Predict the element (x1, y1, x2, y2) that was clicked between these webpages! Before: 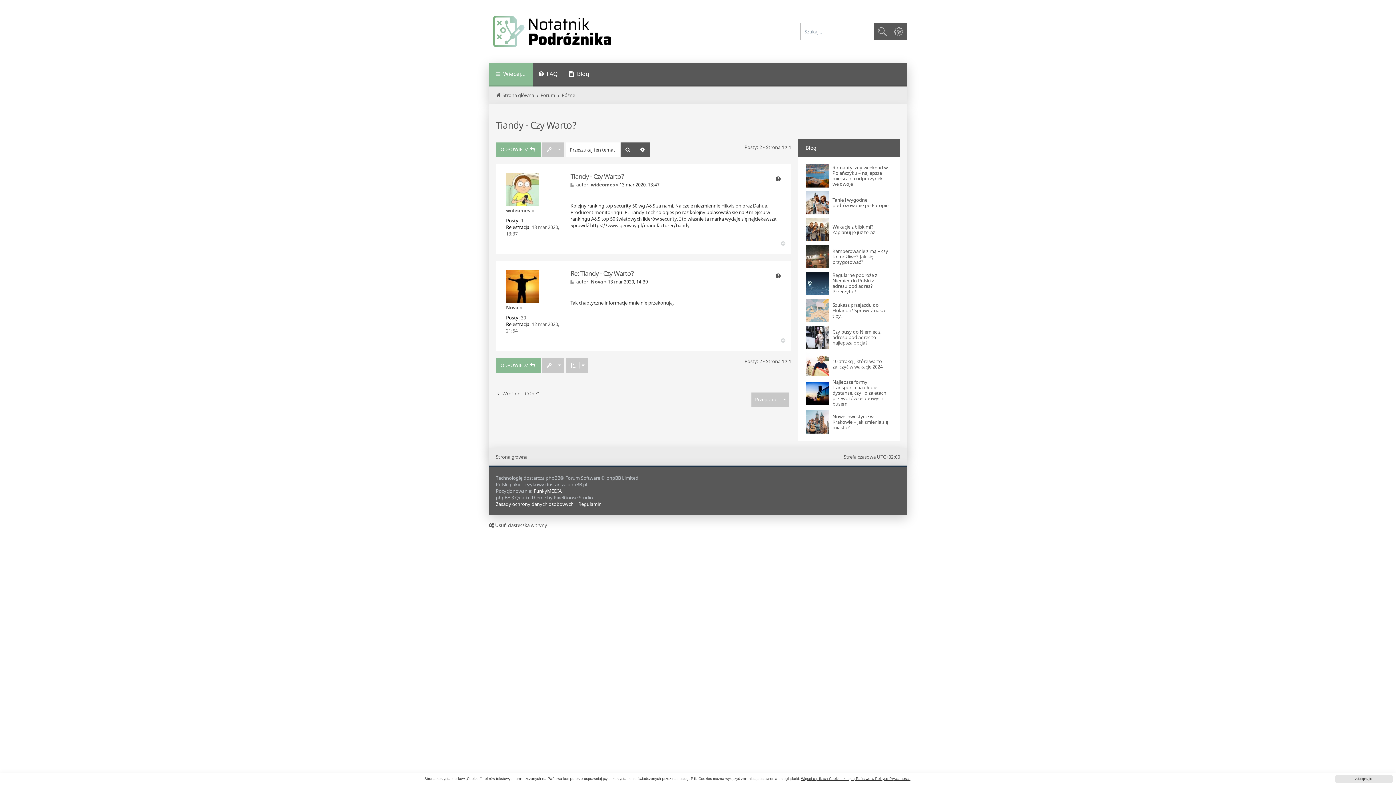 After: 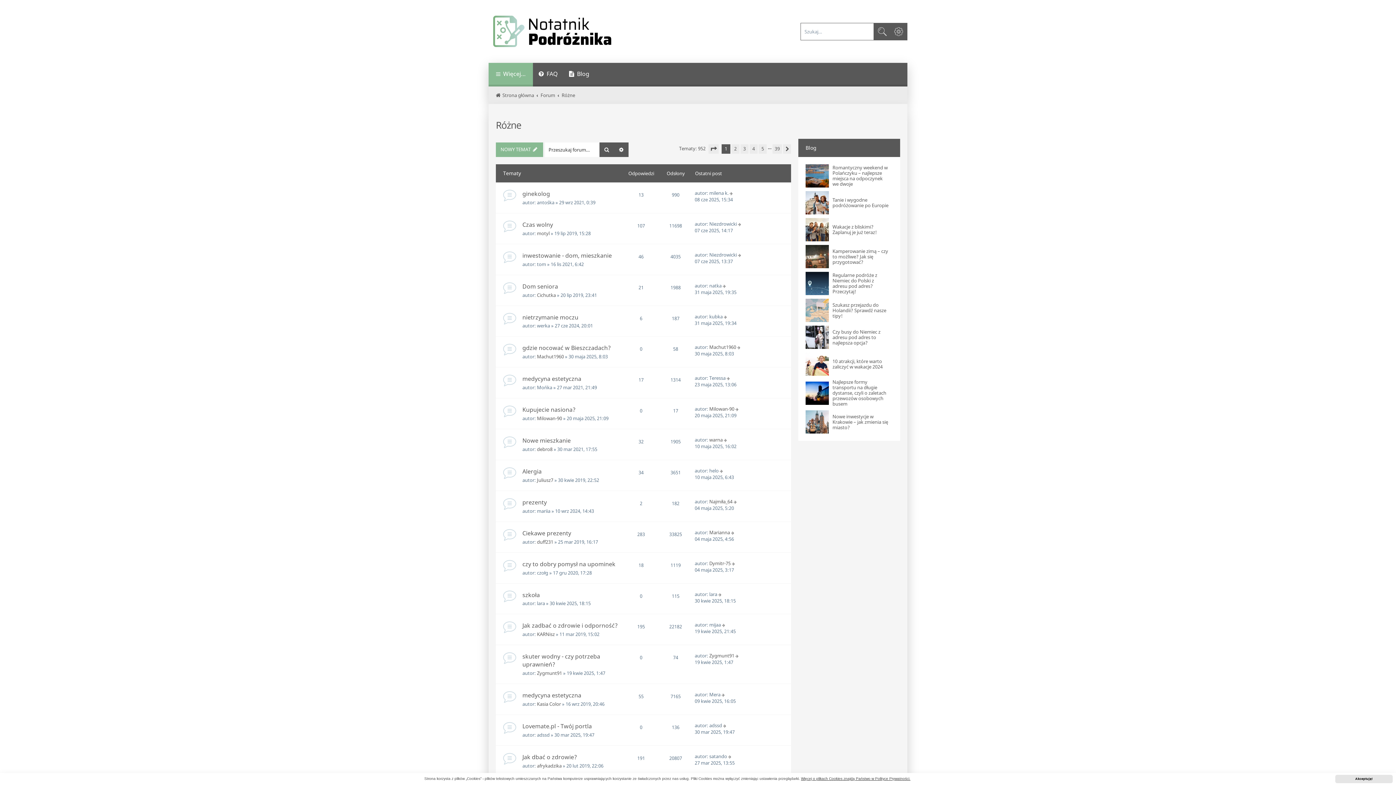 Action: label: Różne bbox: (561, 92, 575, 98)